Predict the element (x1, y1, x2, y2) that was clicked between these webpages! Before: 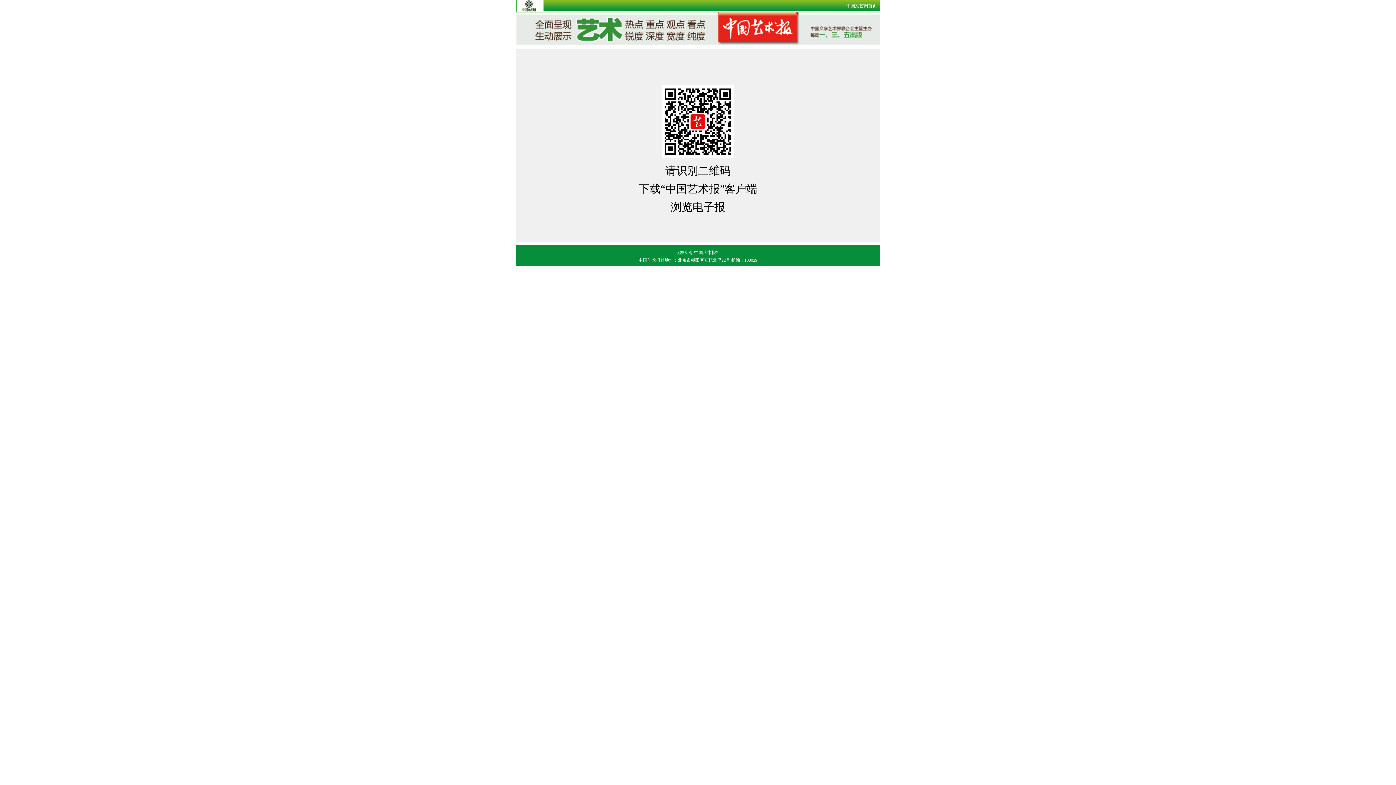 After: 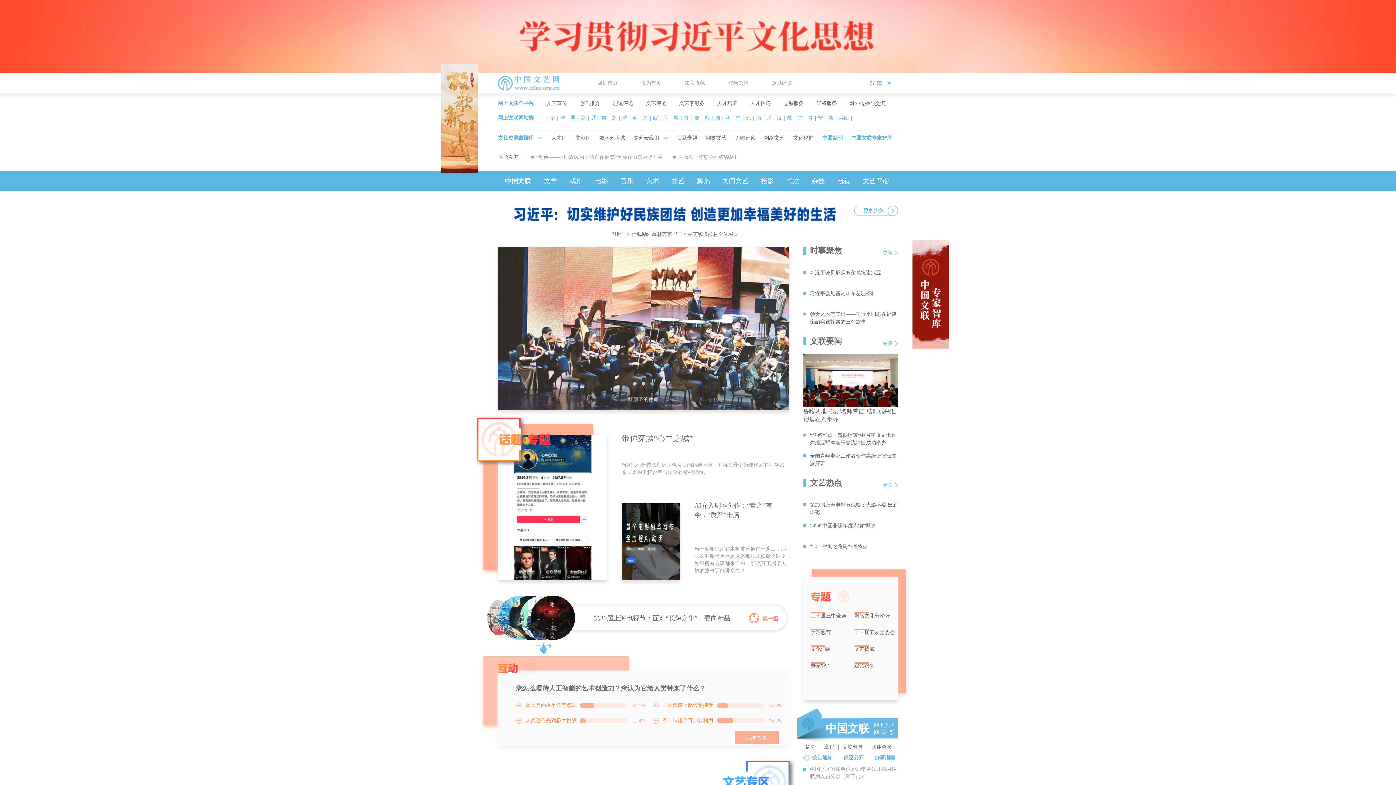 Action: bbox: (846, 3, 877, 8) label: 中国文艺网首页